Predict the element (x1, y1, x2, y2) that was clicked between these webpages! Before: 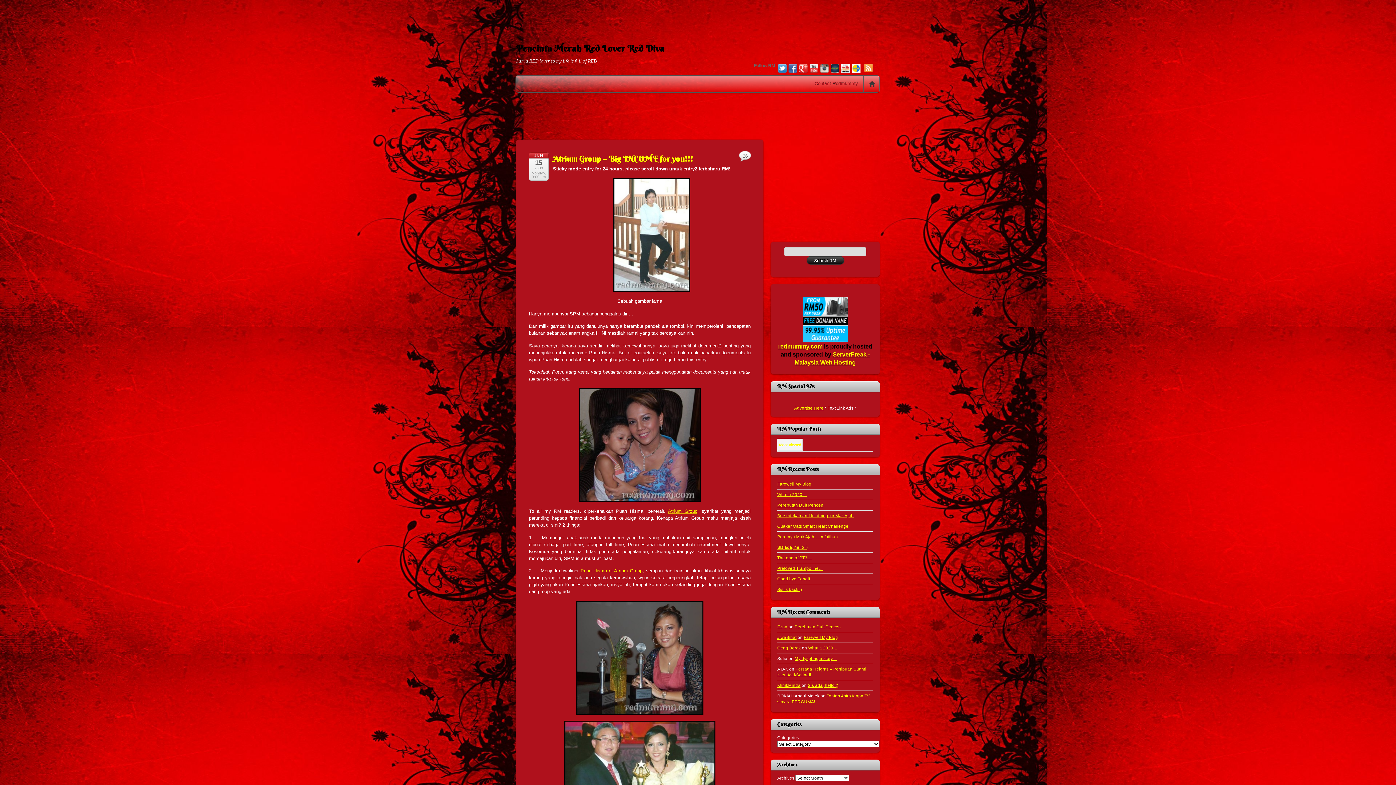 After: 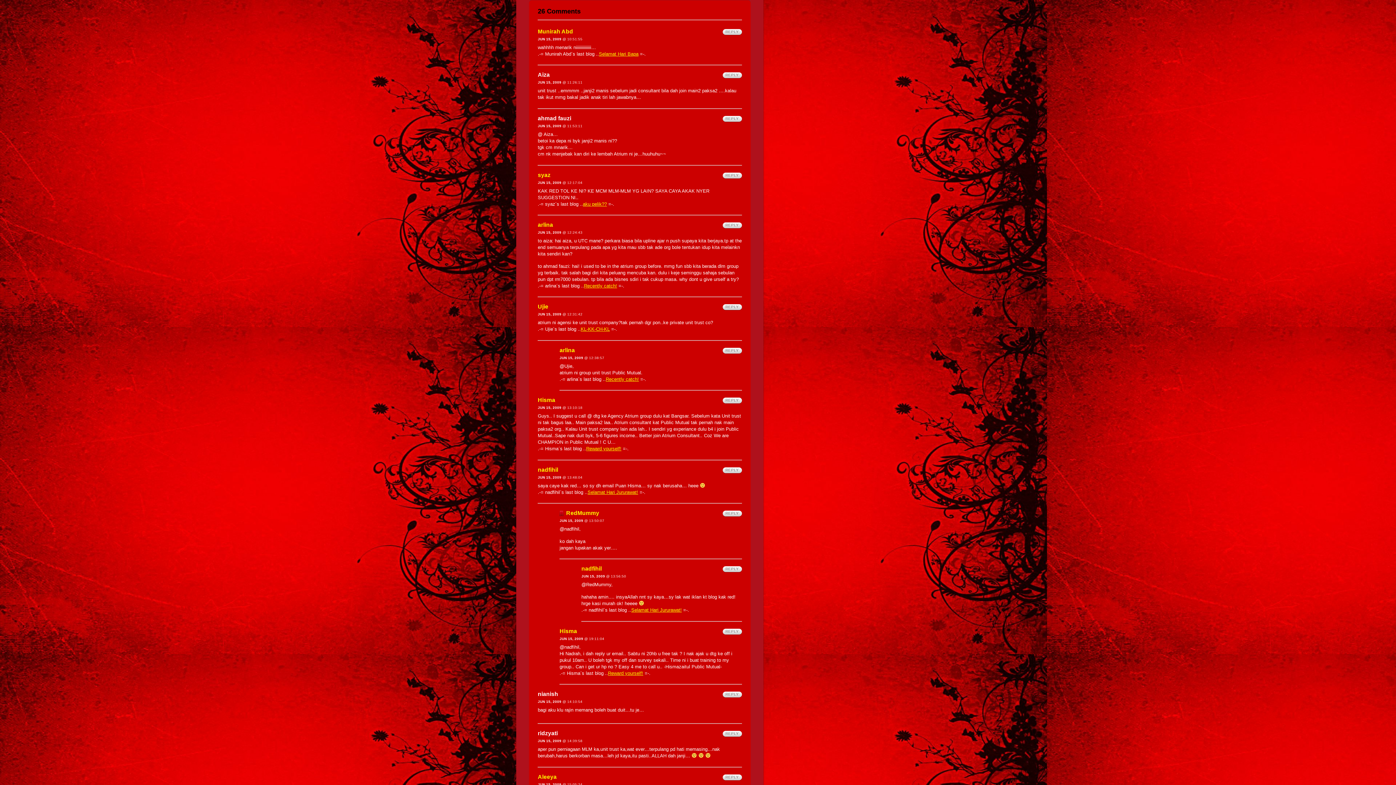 Action: label: 26 bbox: (738, 150, 752, 163)